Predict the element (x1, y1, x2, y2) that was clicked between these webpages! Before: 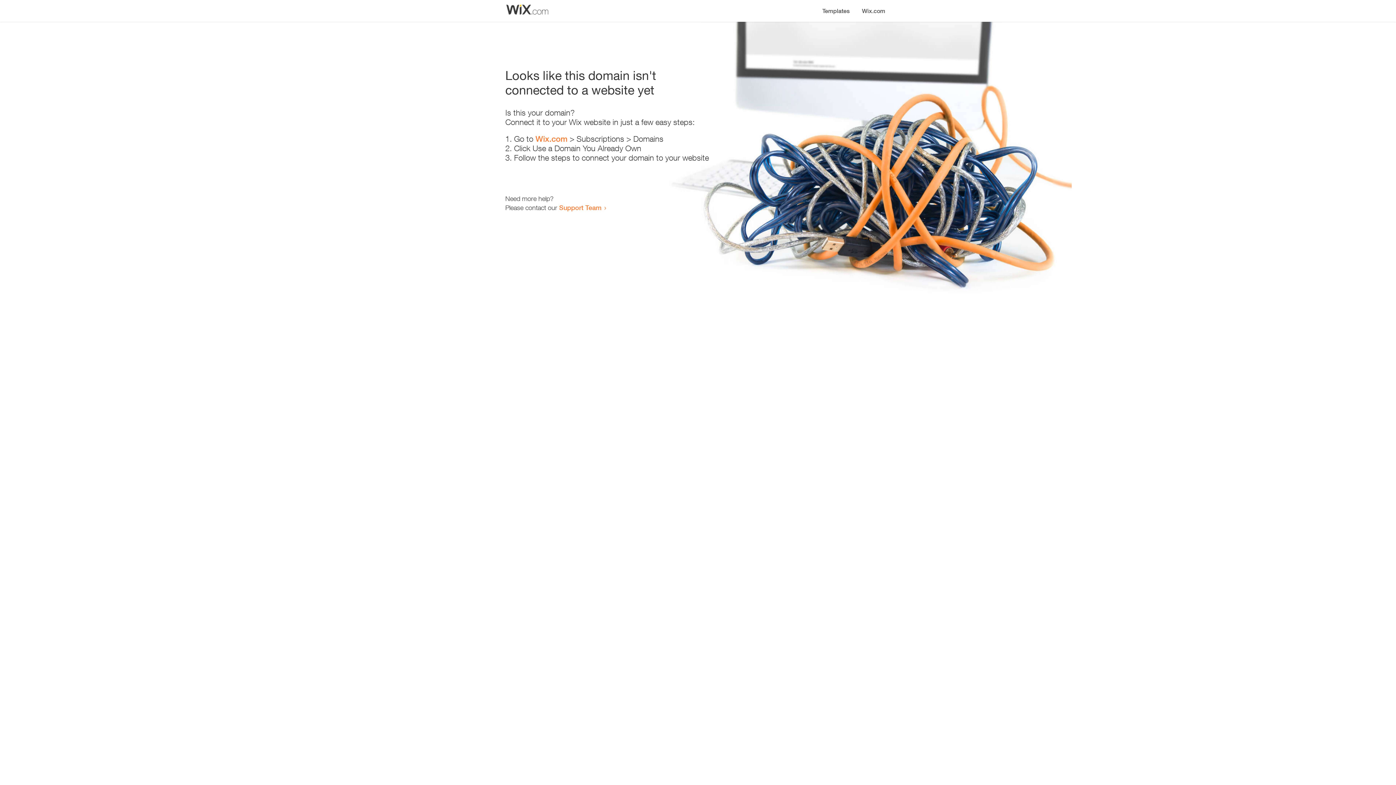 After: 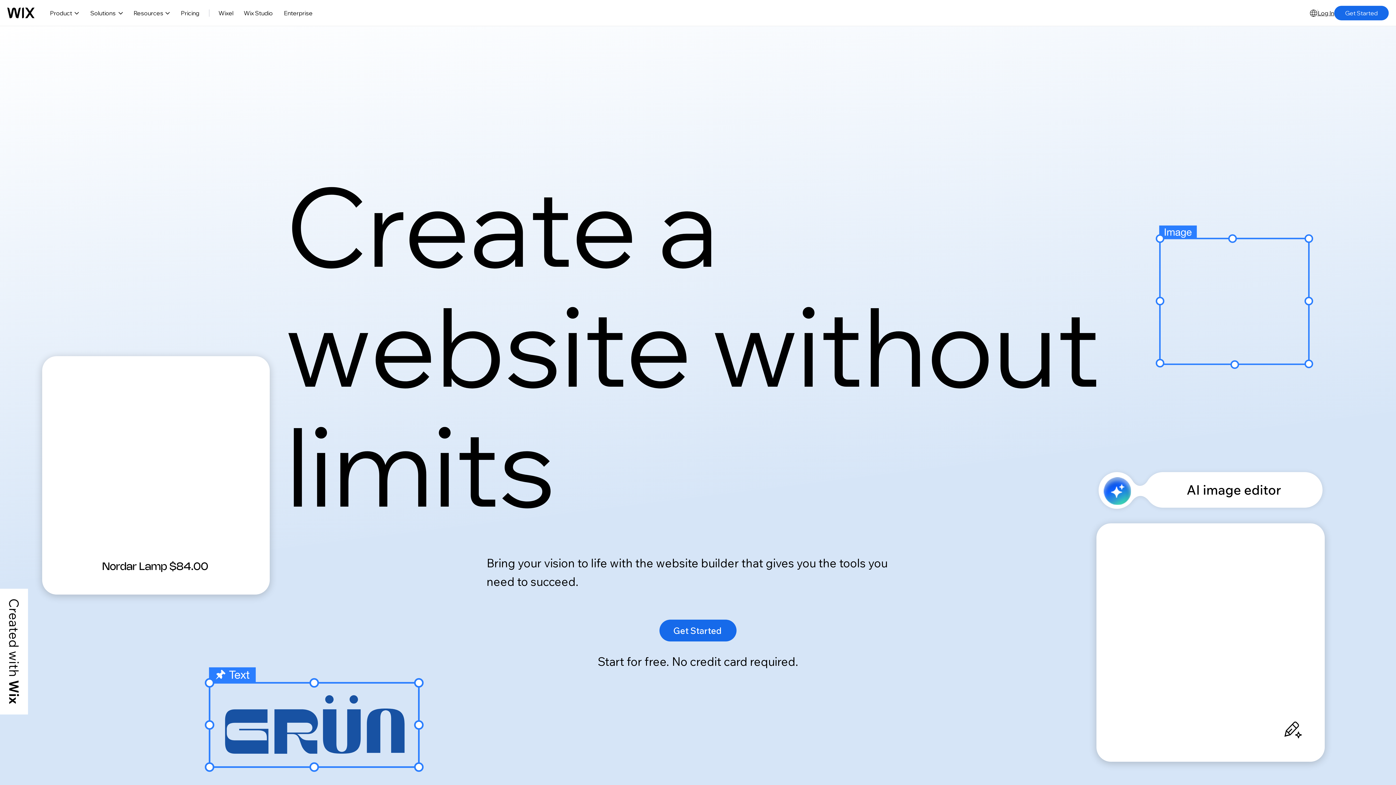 Action: label: Wix.com bbox: (535, 134, 567, 143)